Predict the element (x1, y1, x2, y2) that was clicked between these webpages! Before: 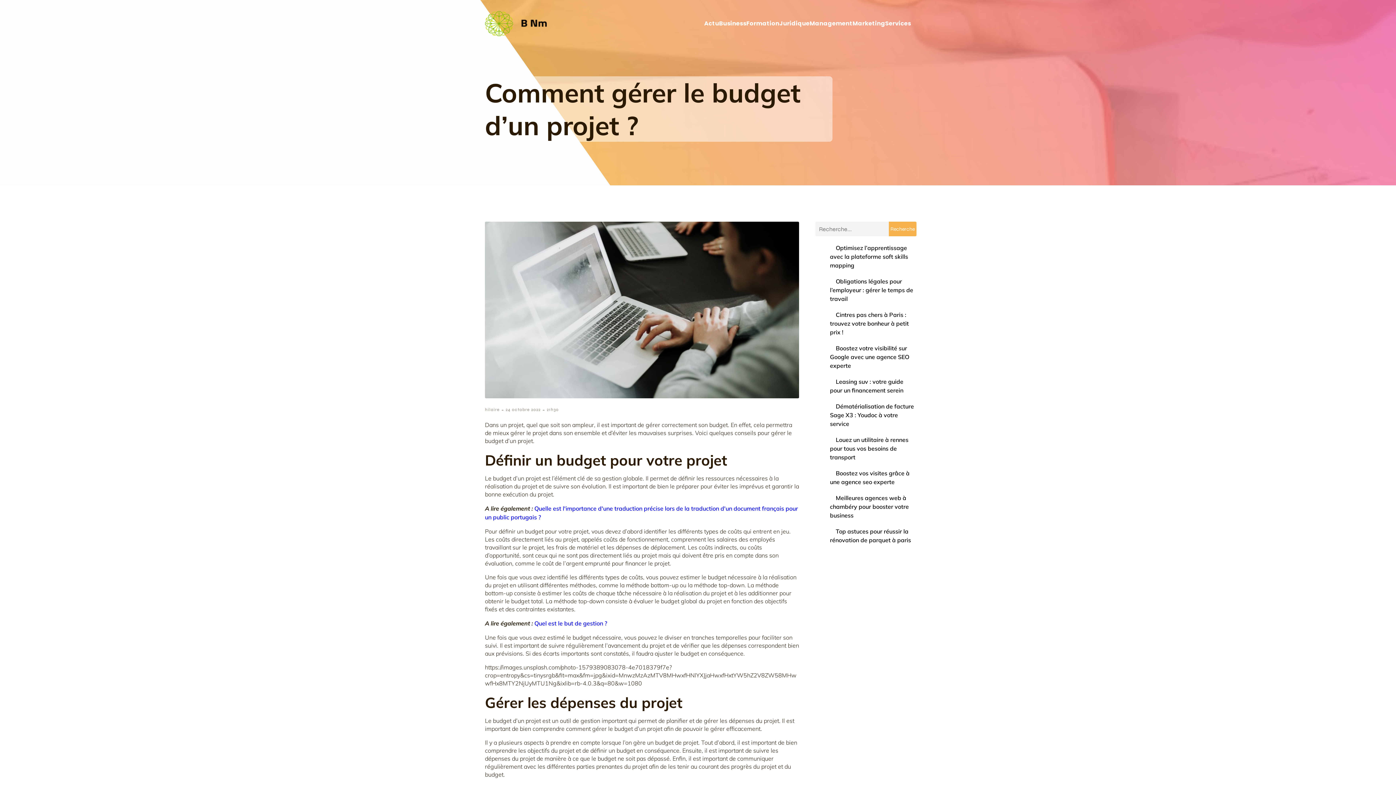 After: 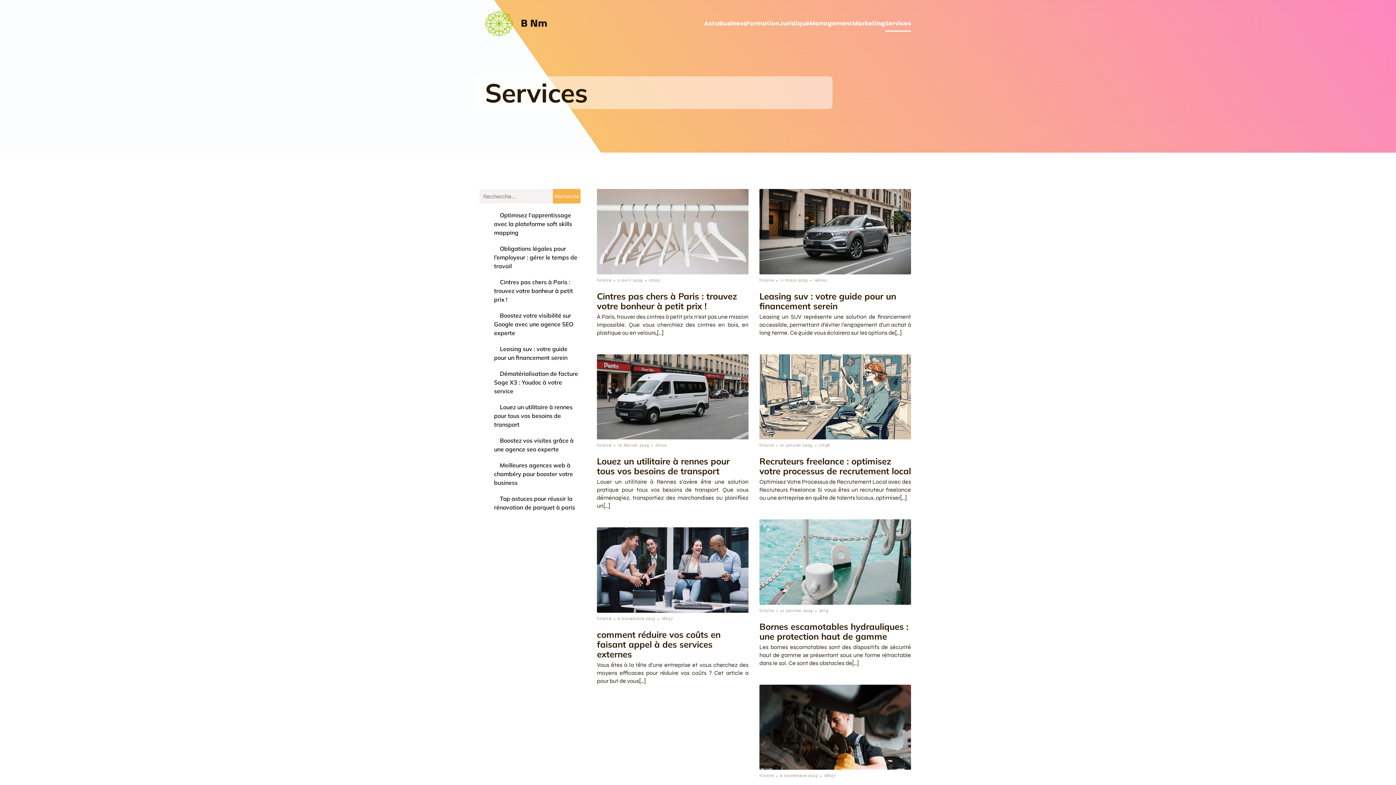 Action: label: Services bbox: (885, 15, 911, 31)